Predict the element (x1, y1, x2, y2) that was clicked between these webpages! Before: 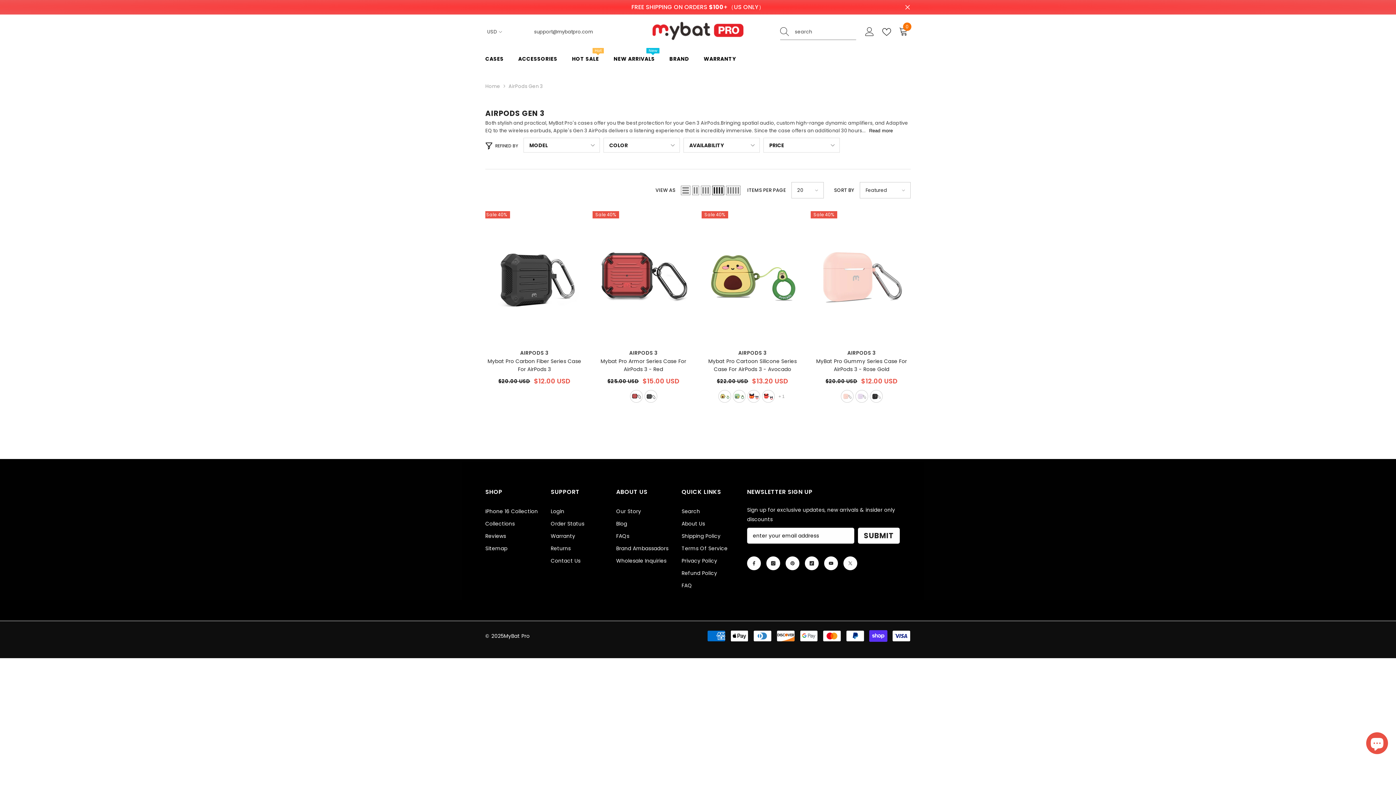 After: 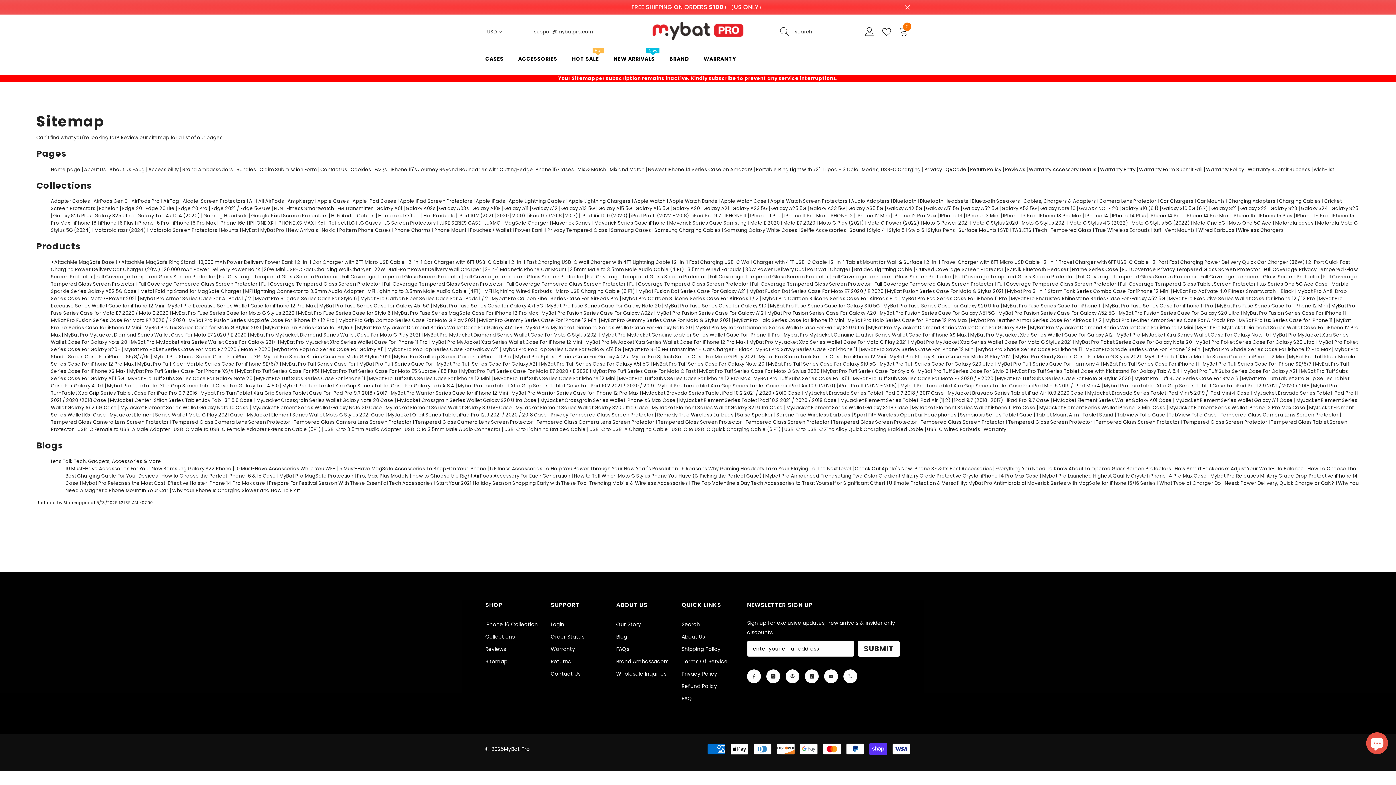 Action: label: Sitemap bbox: (485, 542, 507, 554)